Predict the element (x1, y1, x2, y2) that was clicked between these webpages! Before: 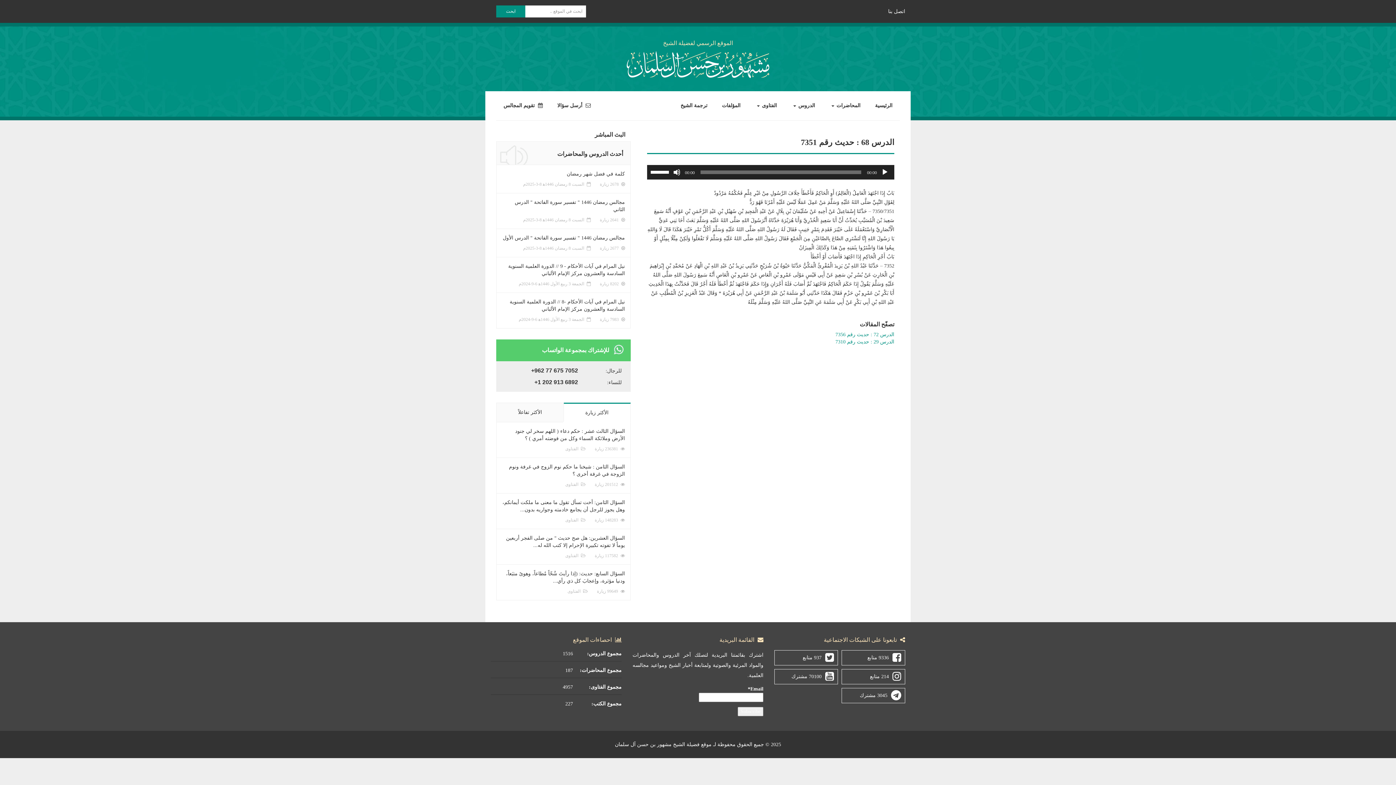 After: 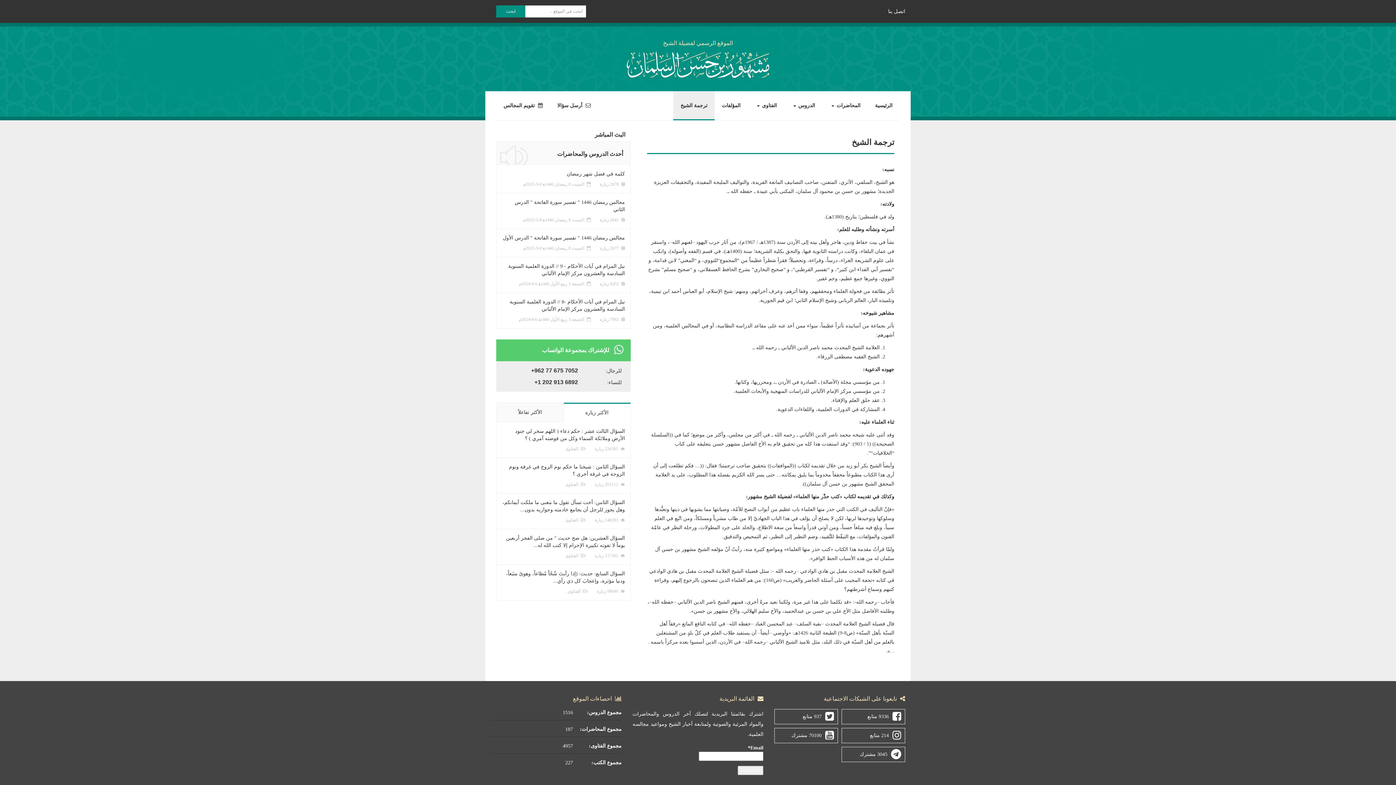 Action: label: ترجمة الشيخ bbox: (673, 91, 714, 120)